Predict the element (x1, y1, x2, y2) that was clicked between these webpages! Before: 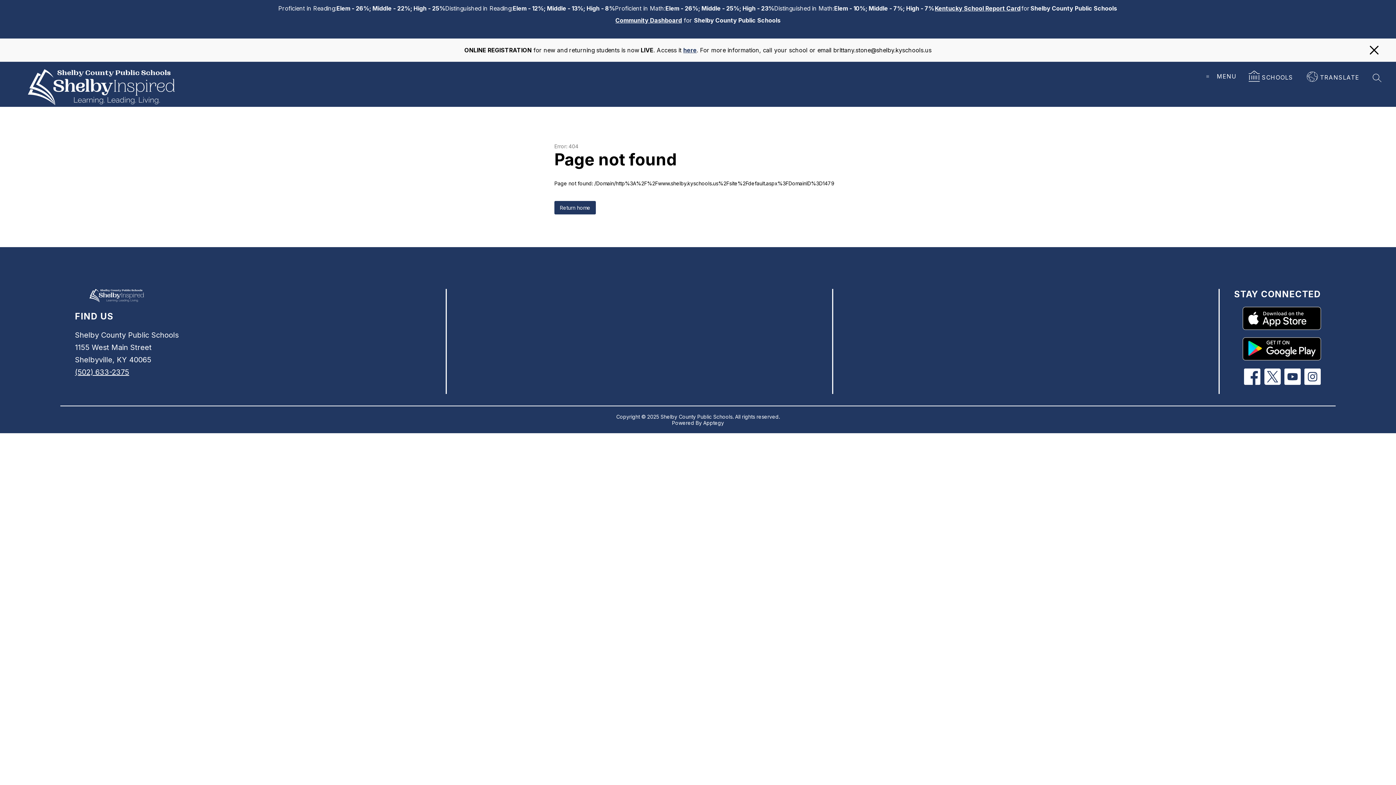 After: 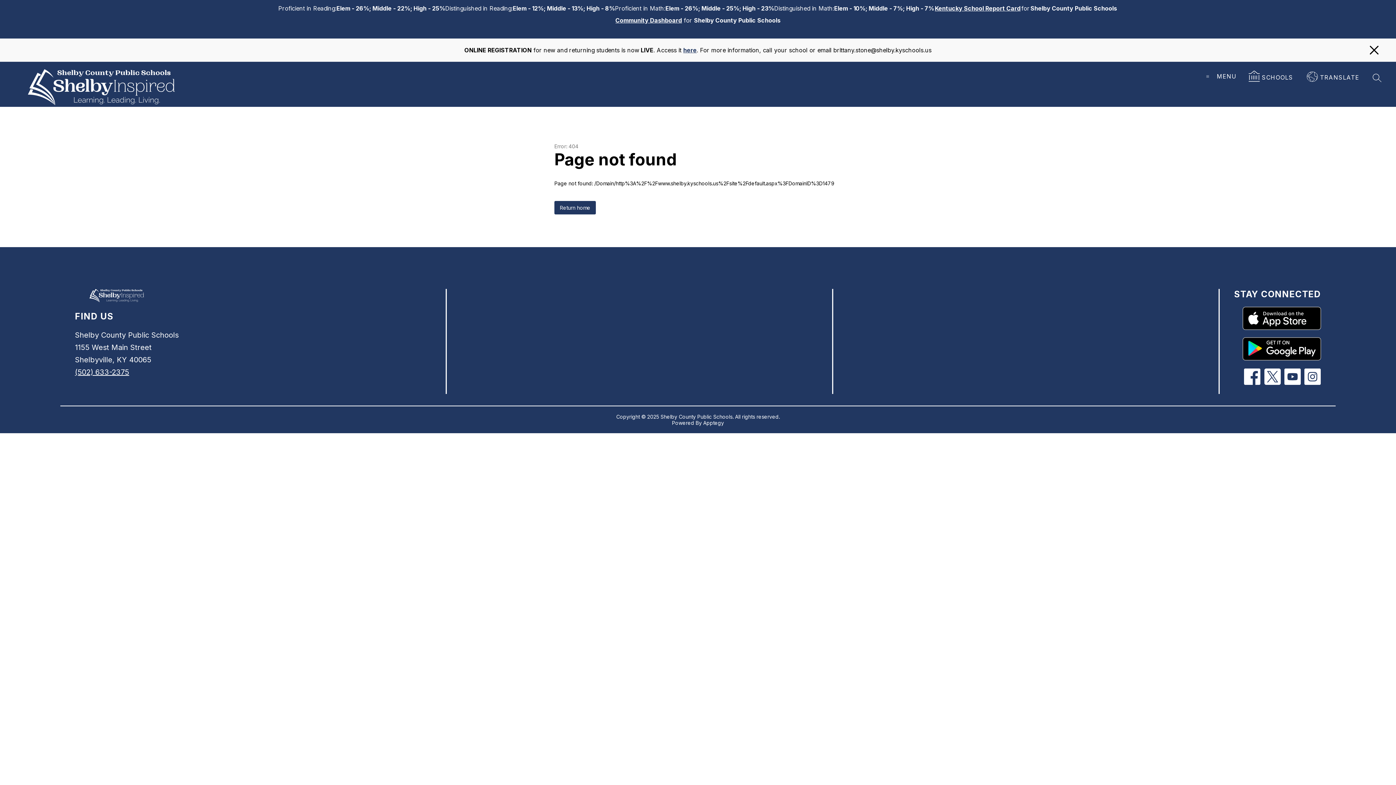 Action: bbox: (703, 419, 724, 426) label: Apptegy
Visit us to learn more